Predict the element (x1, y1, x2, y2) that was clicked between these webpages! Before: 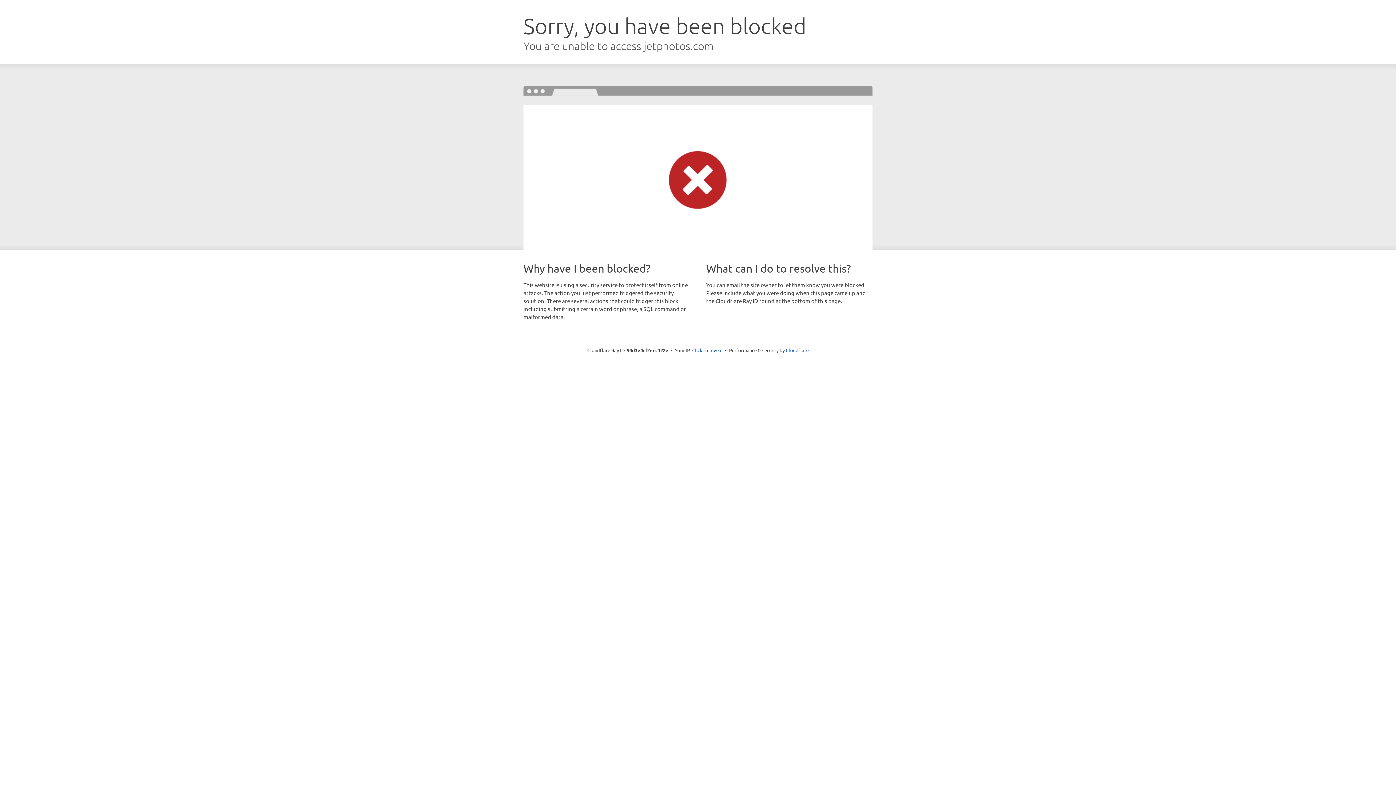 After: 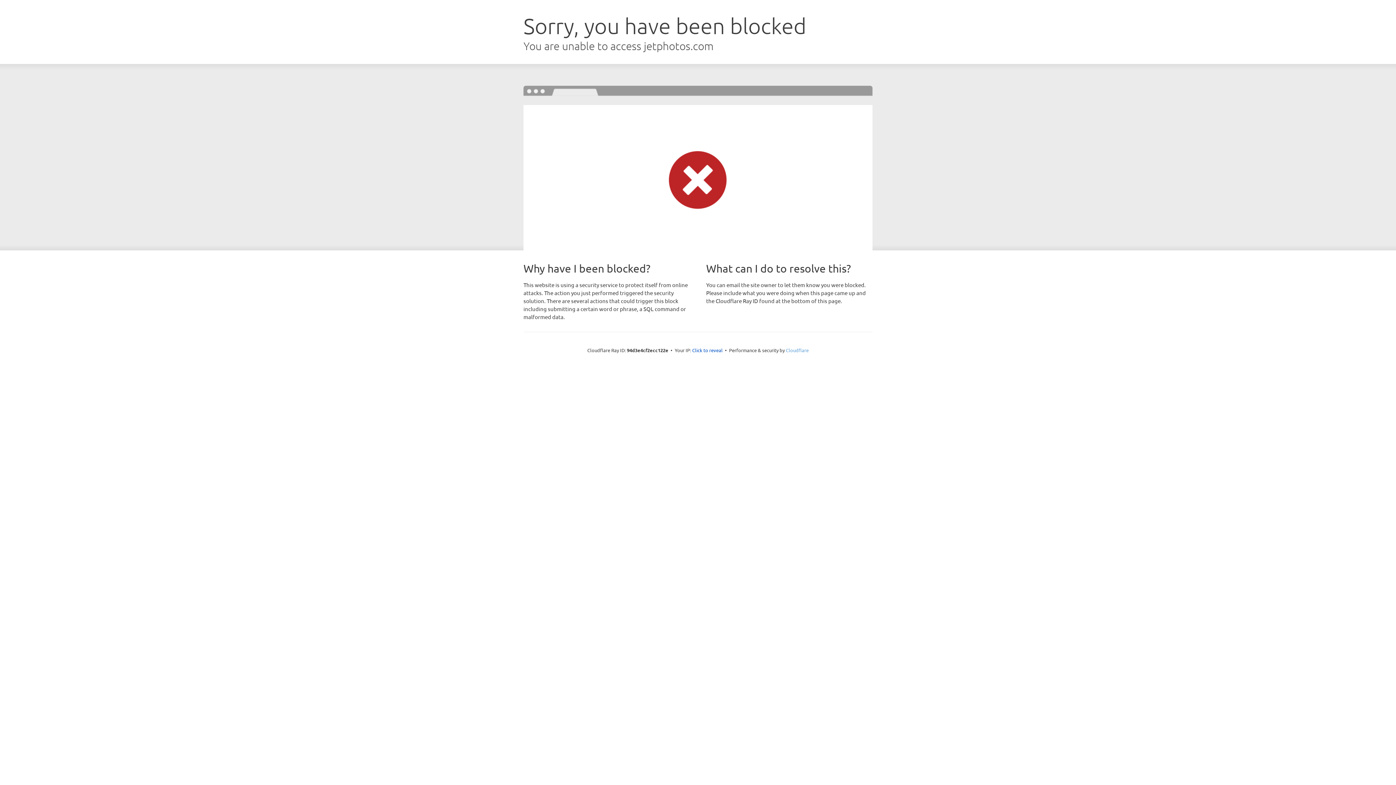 Action: label: Cloudflare bbox: (786, 347, 808, 353)